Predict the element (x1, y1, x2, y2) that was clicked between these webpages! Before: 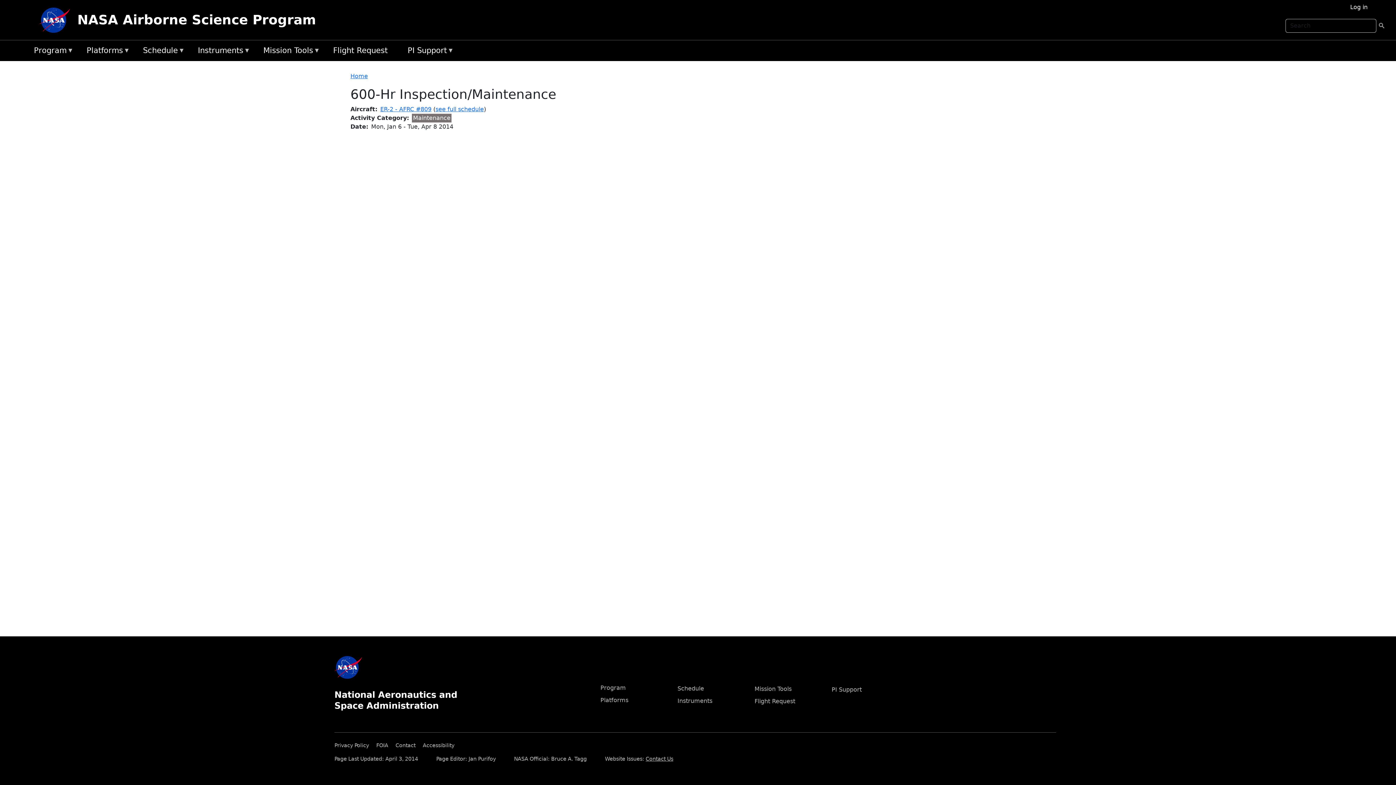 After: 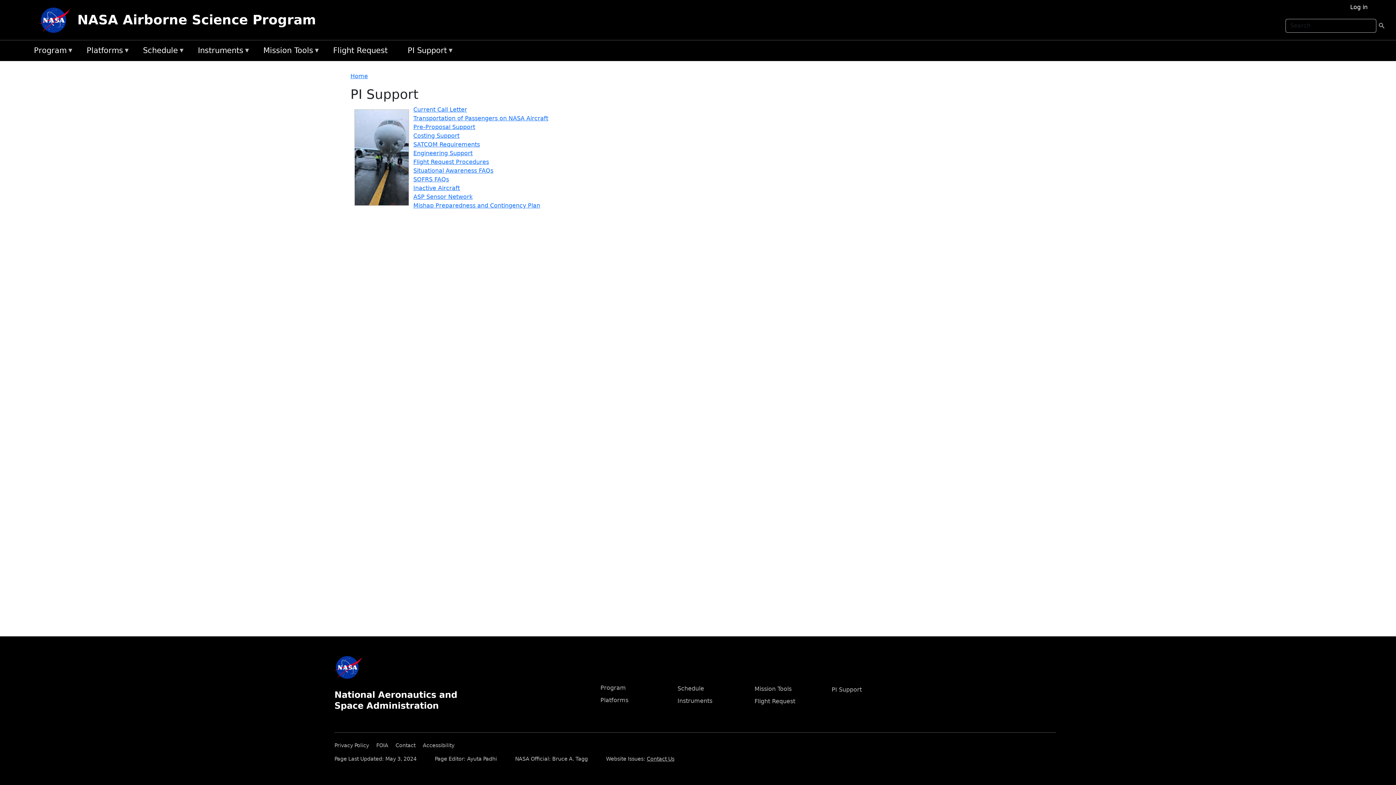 Action: label: PI Support bbox: (831, 686, 862, 693)